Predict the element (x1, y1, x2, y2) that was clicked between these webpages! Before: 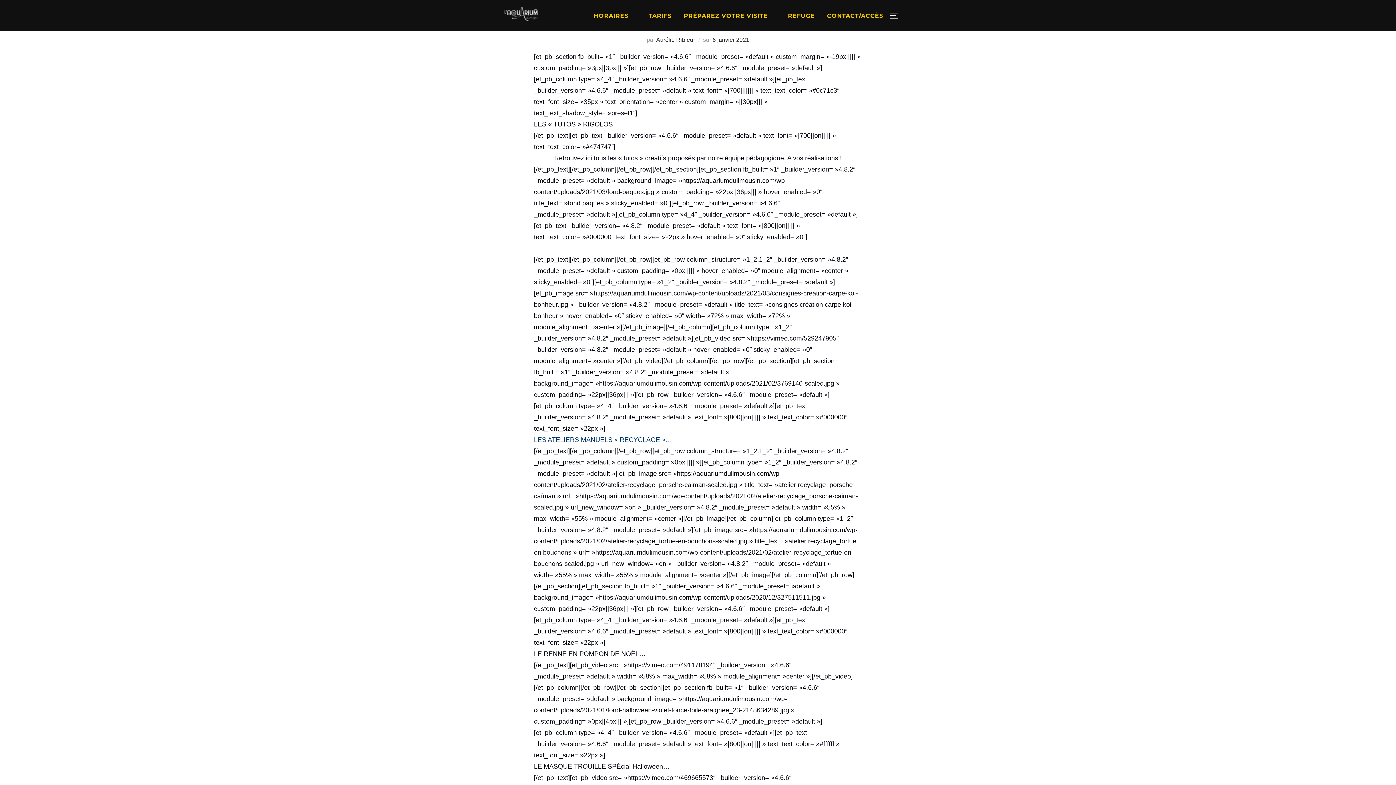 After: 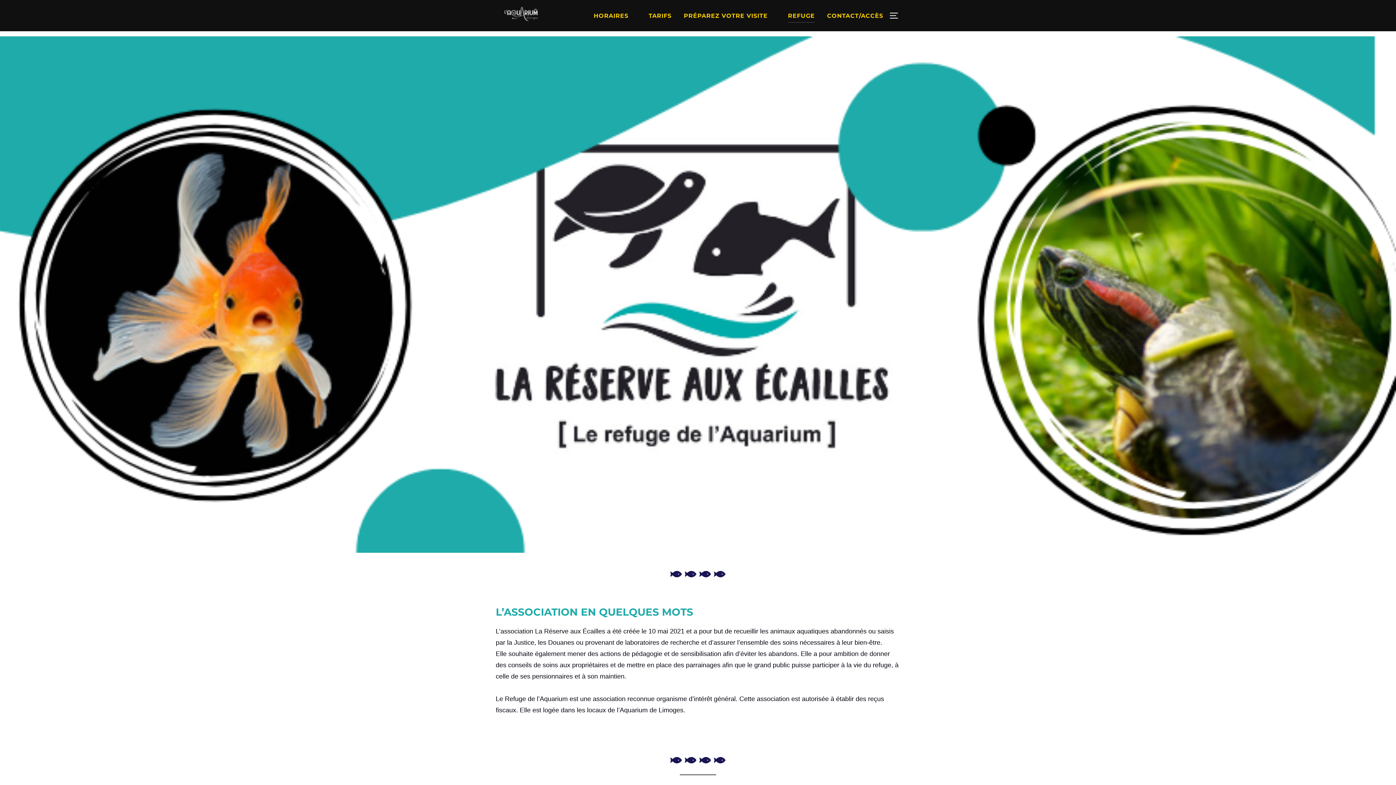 Action: label: REFUGE bbox: (788, 8, 814, 22)